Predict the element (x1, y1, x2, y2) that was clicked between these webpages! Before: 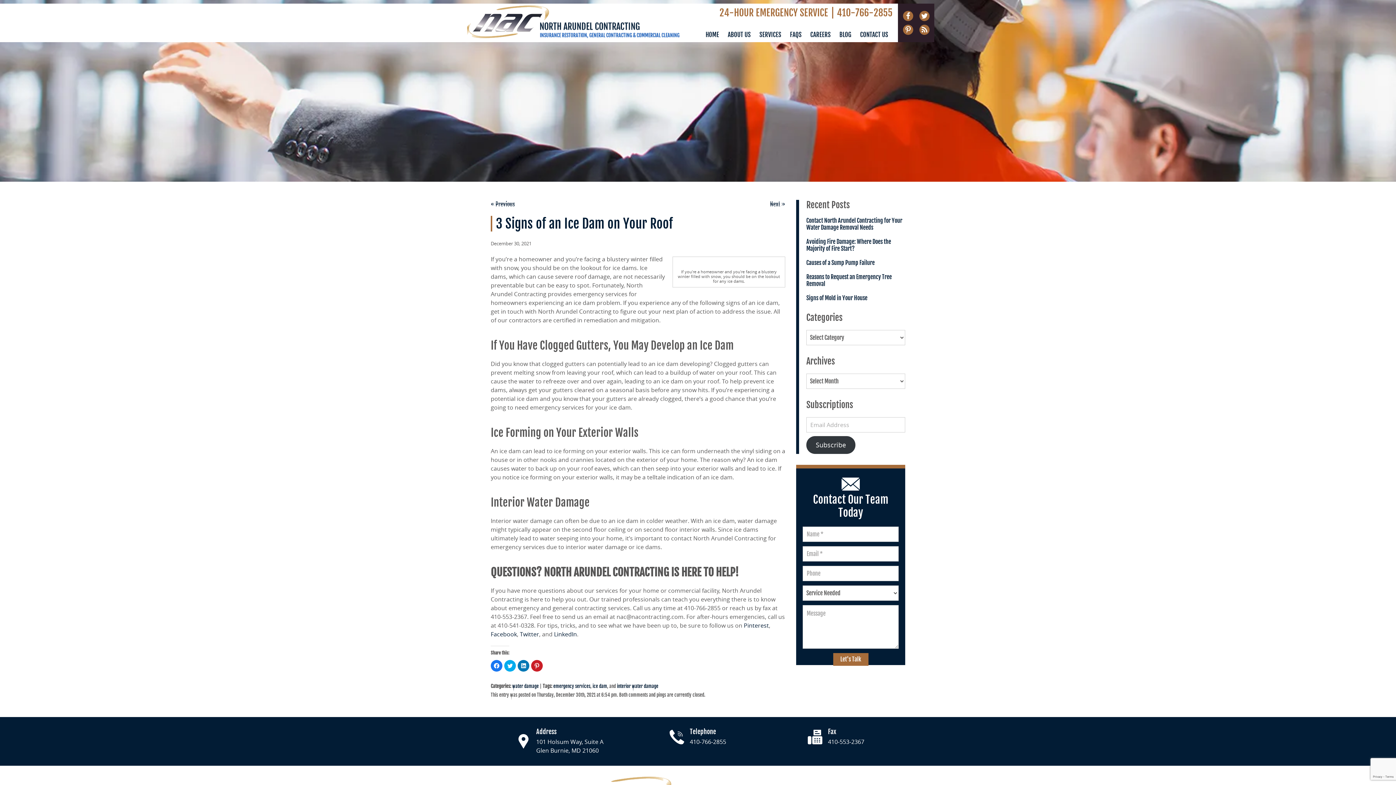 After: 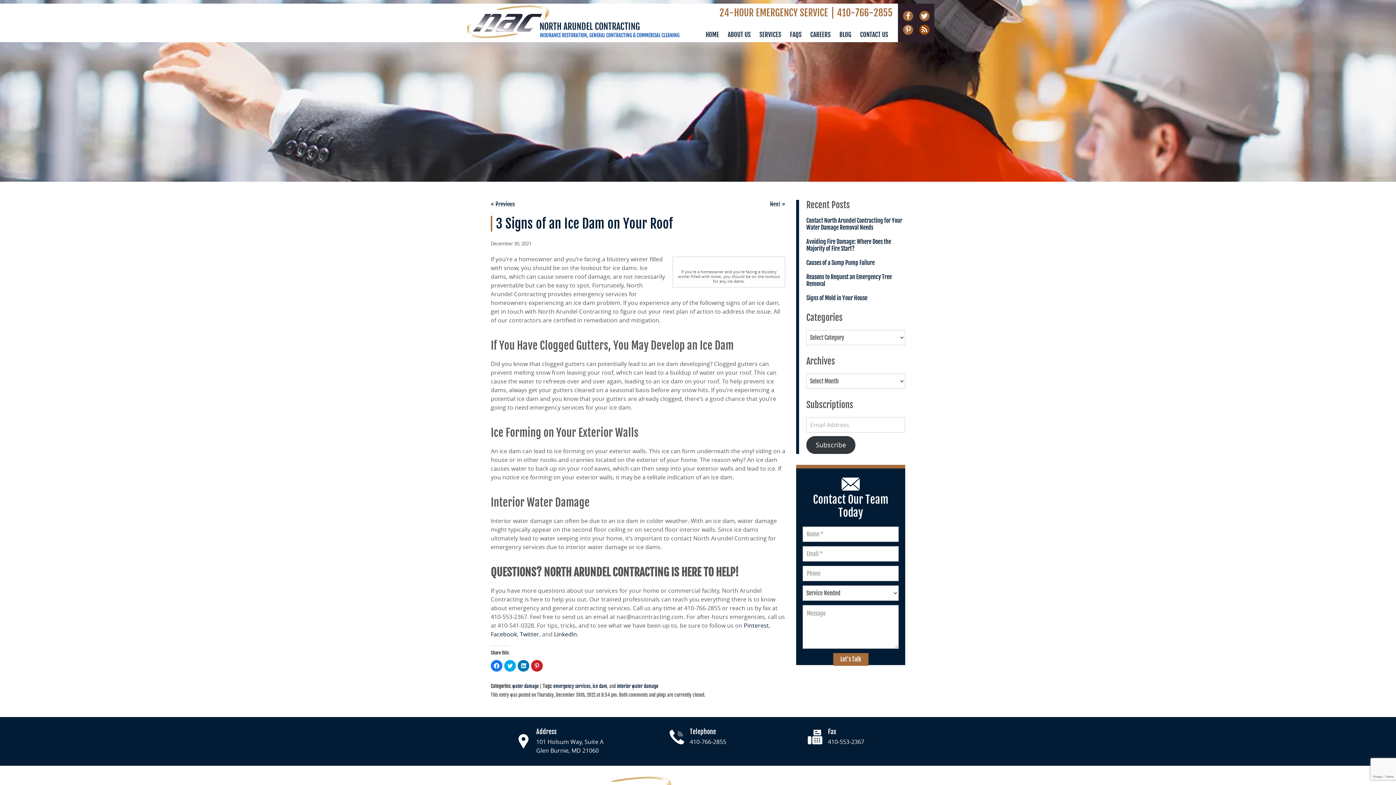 Action: bbox: (919, 24, 929, 34)